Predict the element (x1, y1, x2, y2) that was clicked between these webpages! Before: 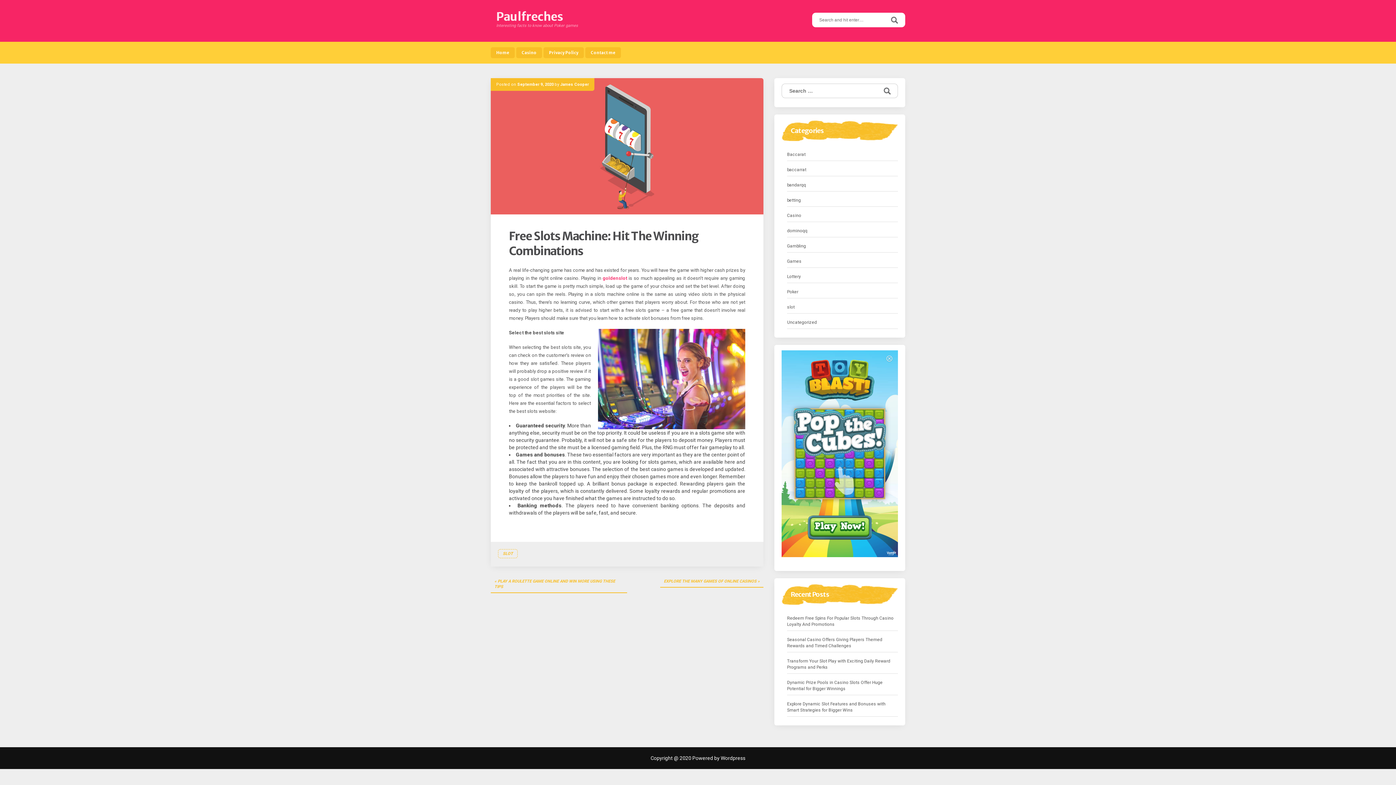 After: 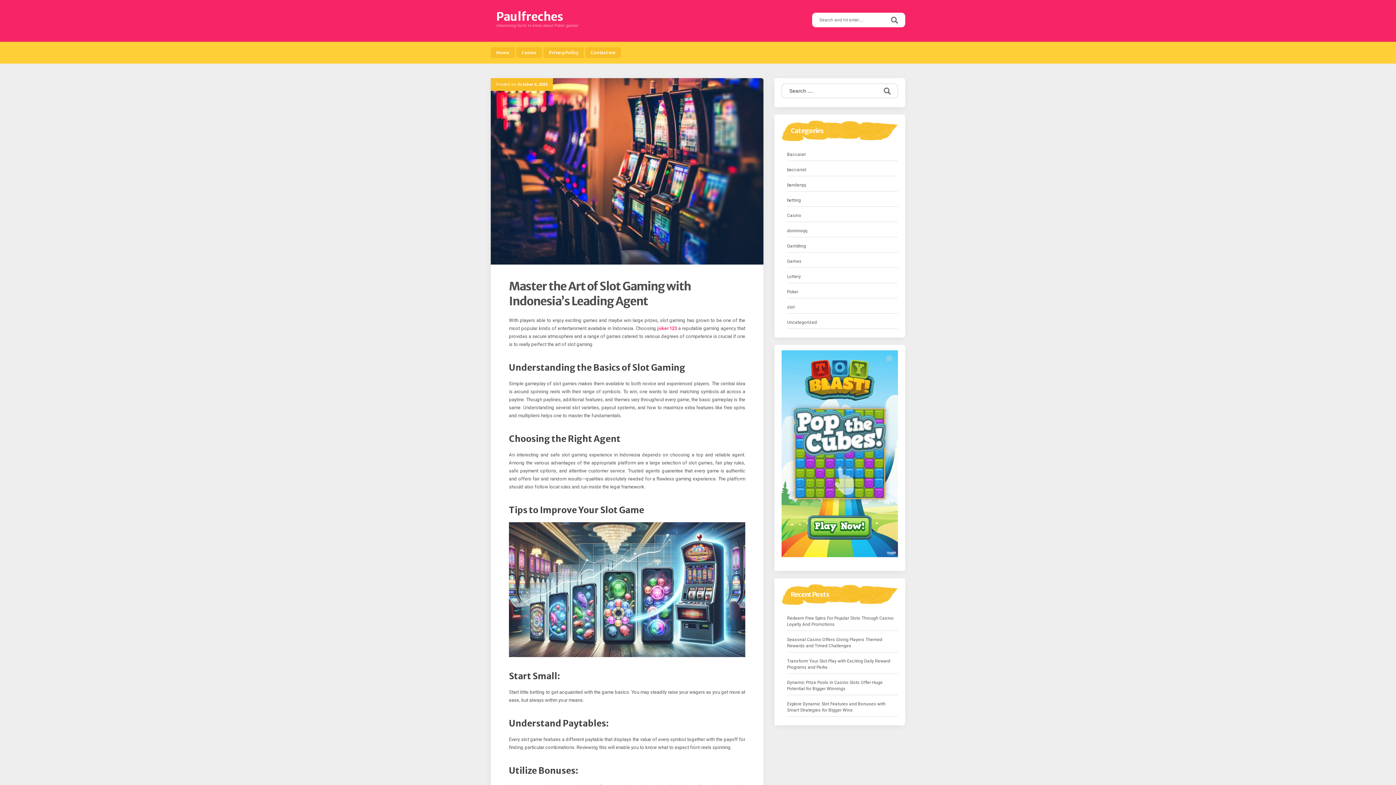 Action: label: Home bbox: (490, 47, 514, 58)